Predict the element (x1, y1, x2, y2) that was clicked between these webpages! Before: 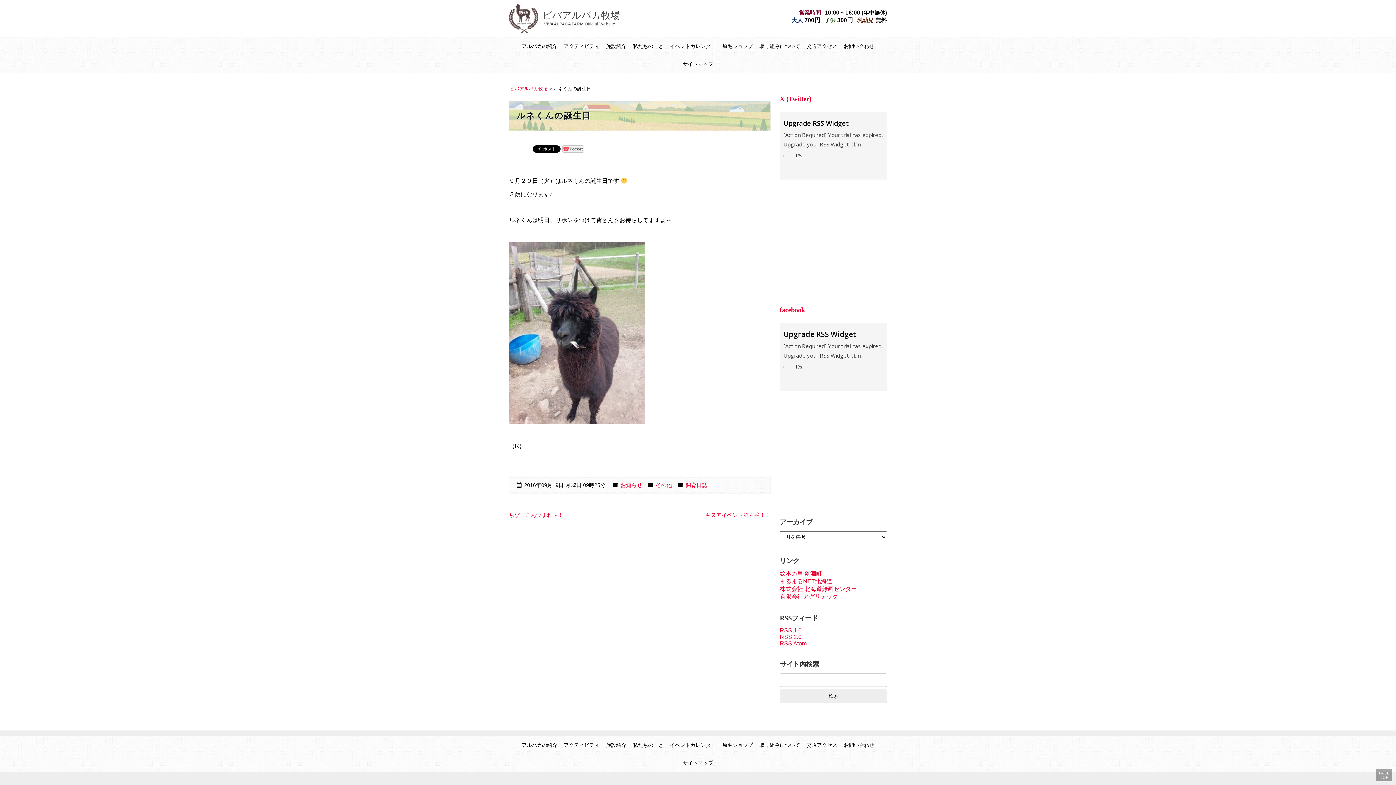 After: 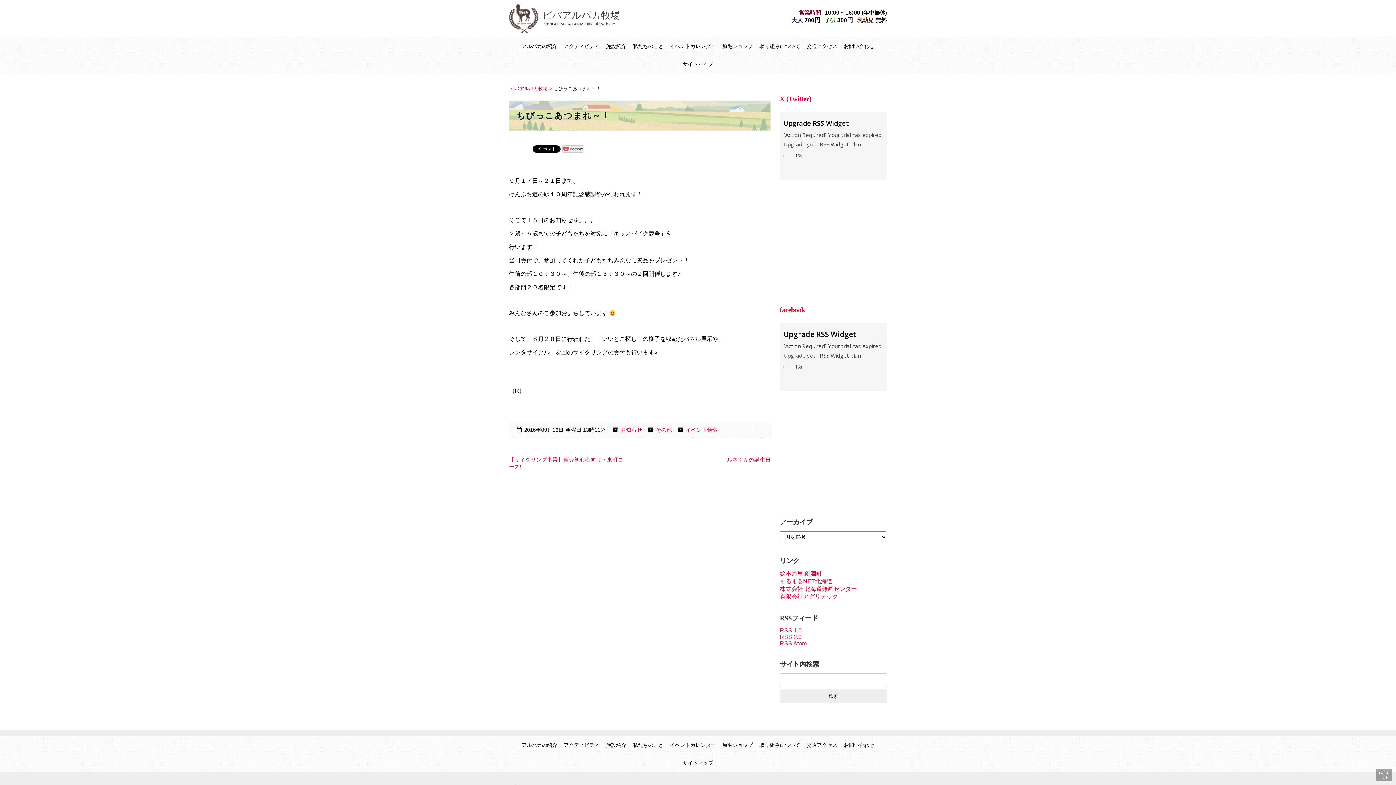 Action: bbox: (509, 512, 563, 518) label: ちびっこあつまれ～！